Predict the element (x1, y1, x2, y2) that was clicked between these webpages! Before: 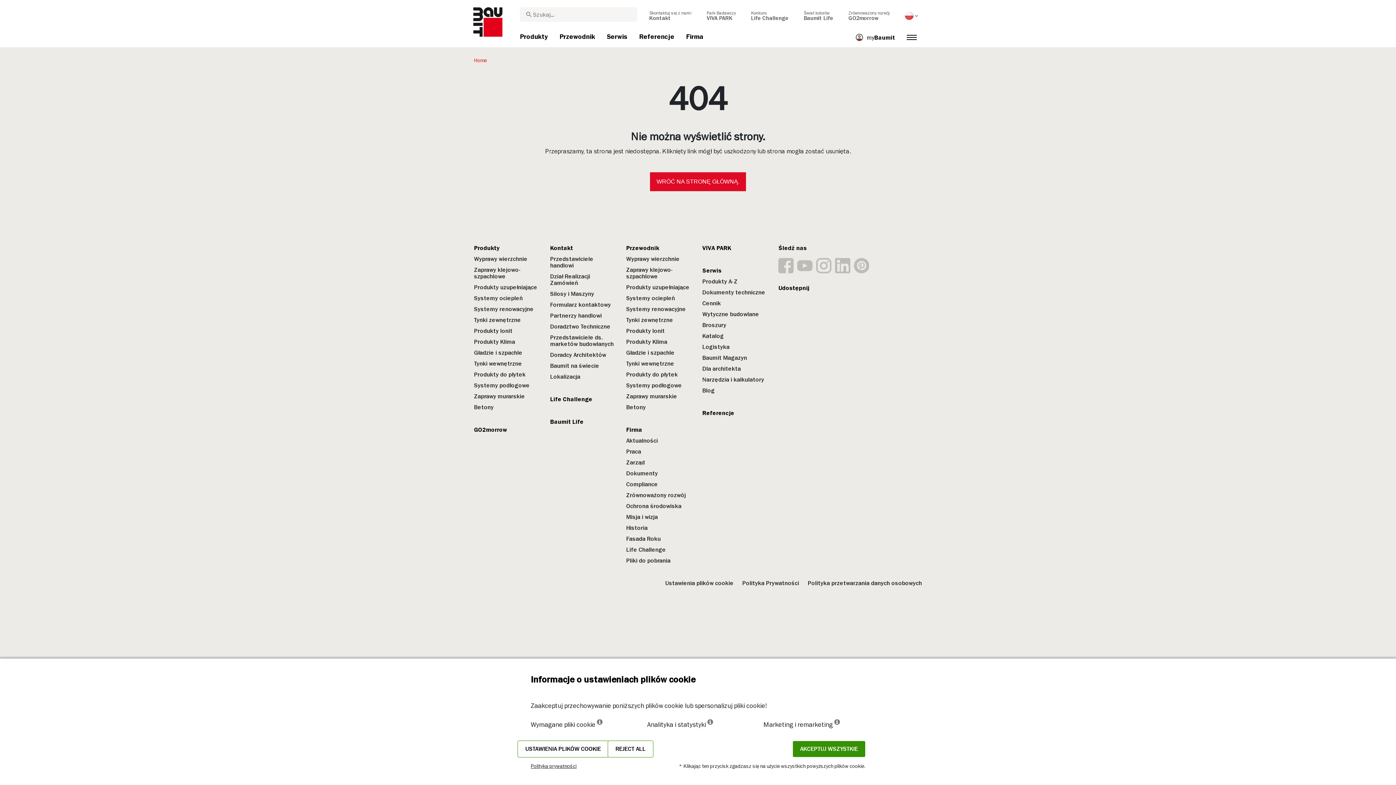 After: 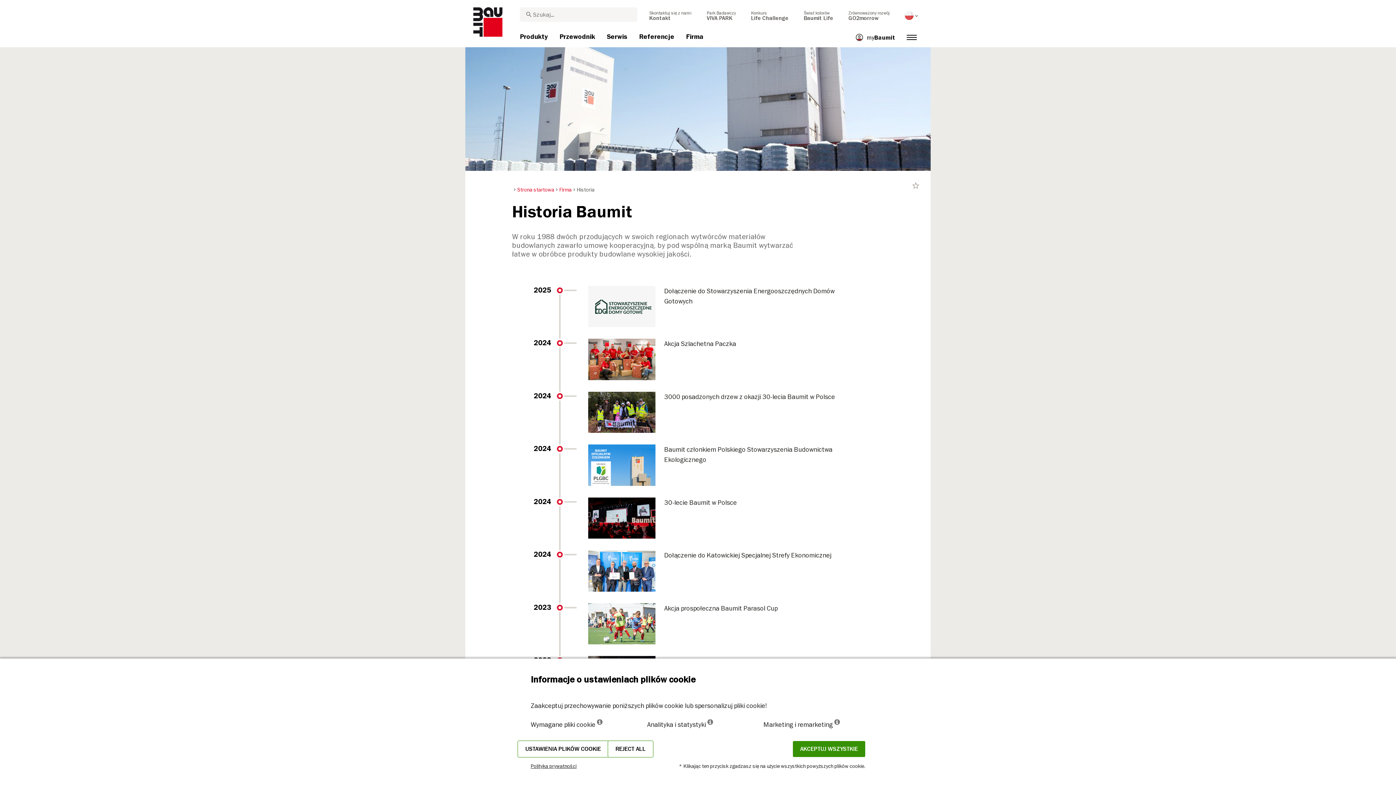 Action: bbox: (626, 524, 647, 532) label: Historia